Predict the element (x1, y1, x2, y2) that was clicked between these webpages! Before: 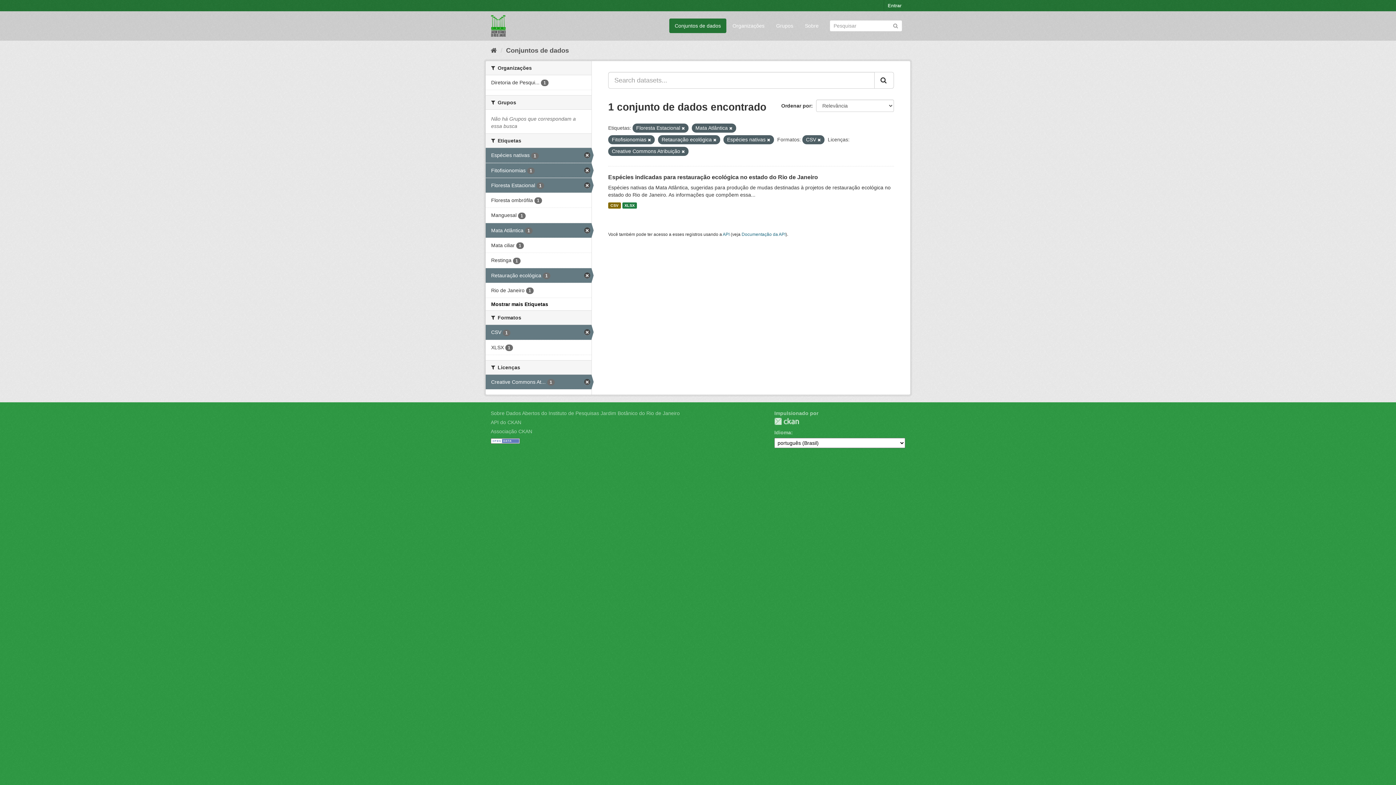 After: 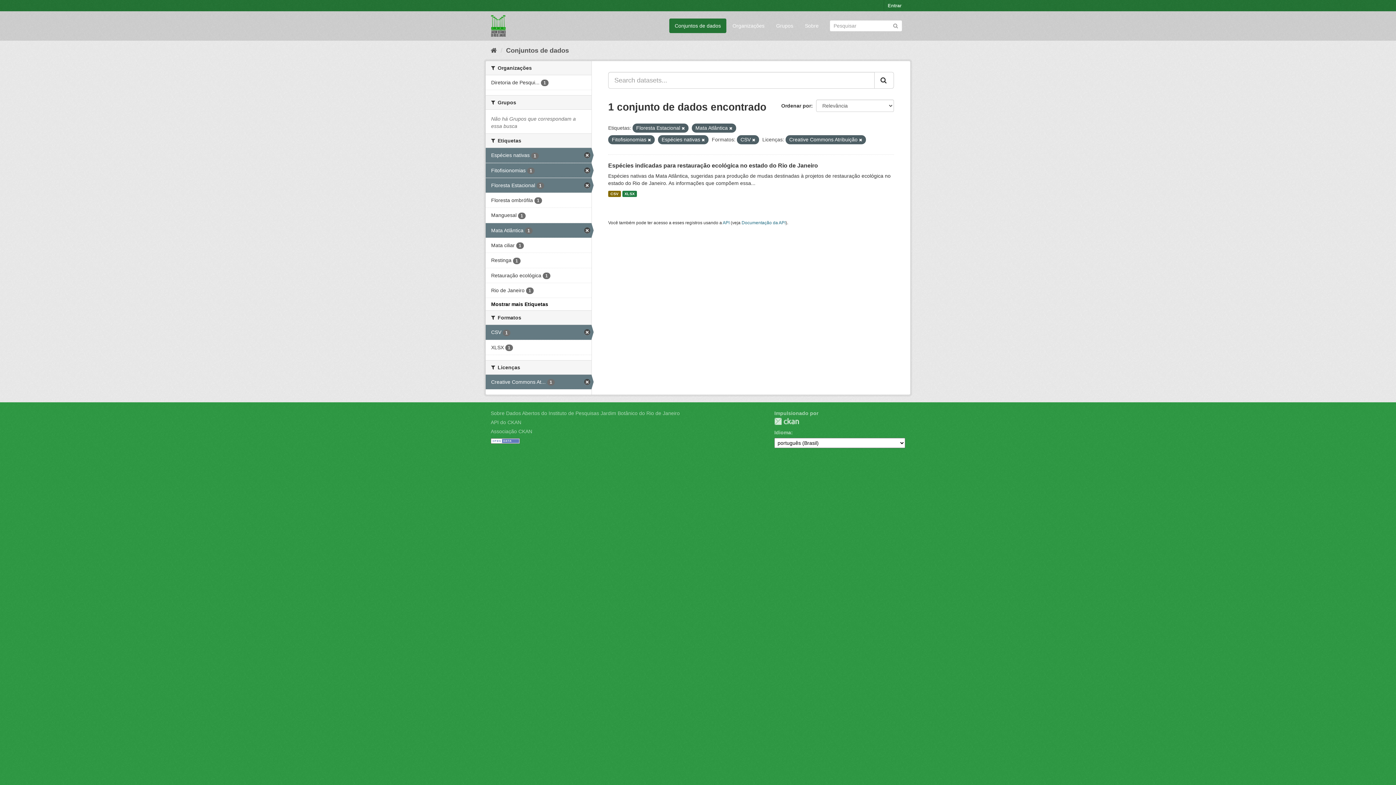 Action: label: Retauração ecológica 1 bbox: (485, 268, 591, 282)